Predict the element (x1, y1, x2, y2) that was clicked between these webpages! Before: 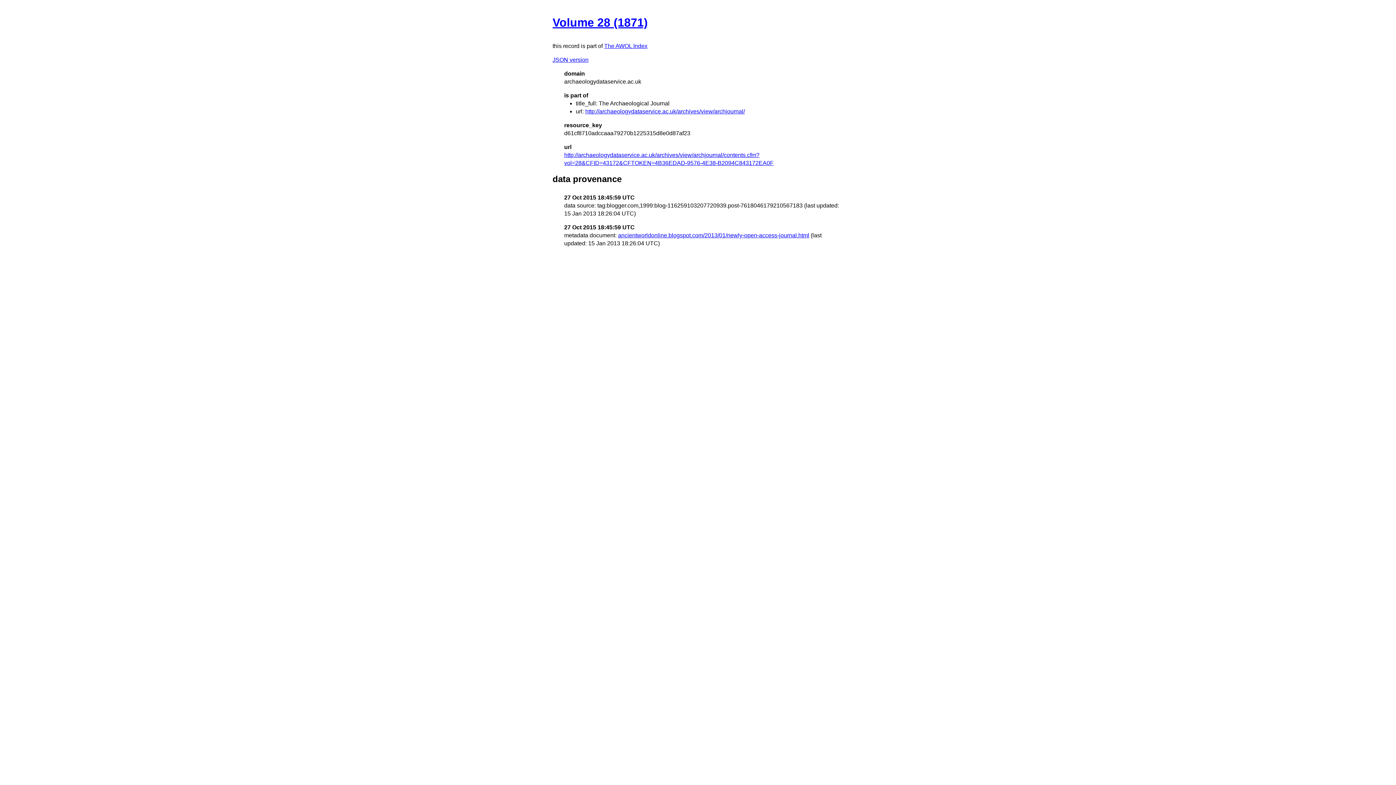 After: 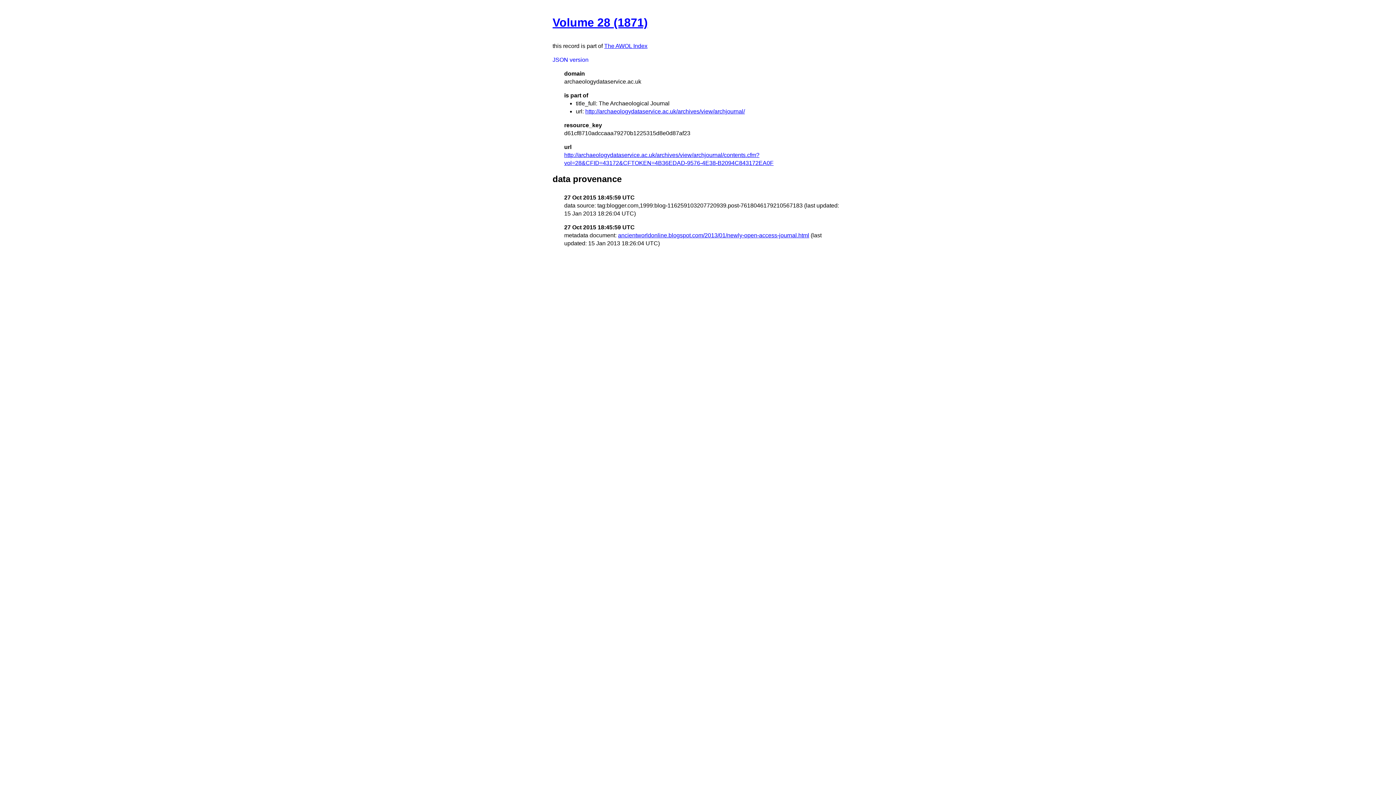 Action: bbox: (552, 56, 588, 62) label: JSON version